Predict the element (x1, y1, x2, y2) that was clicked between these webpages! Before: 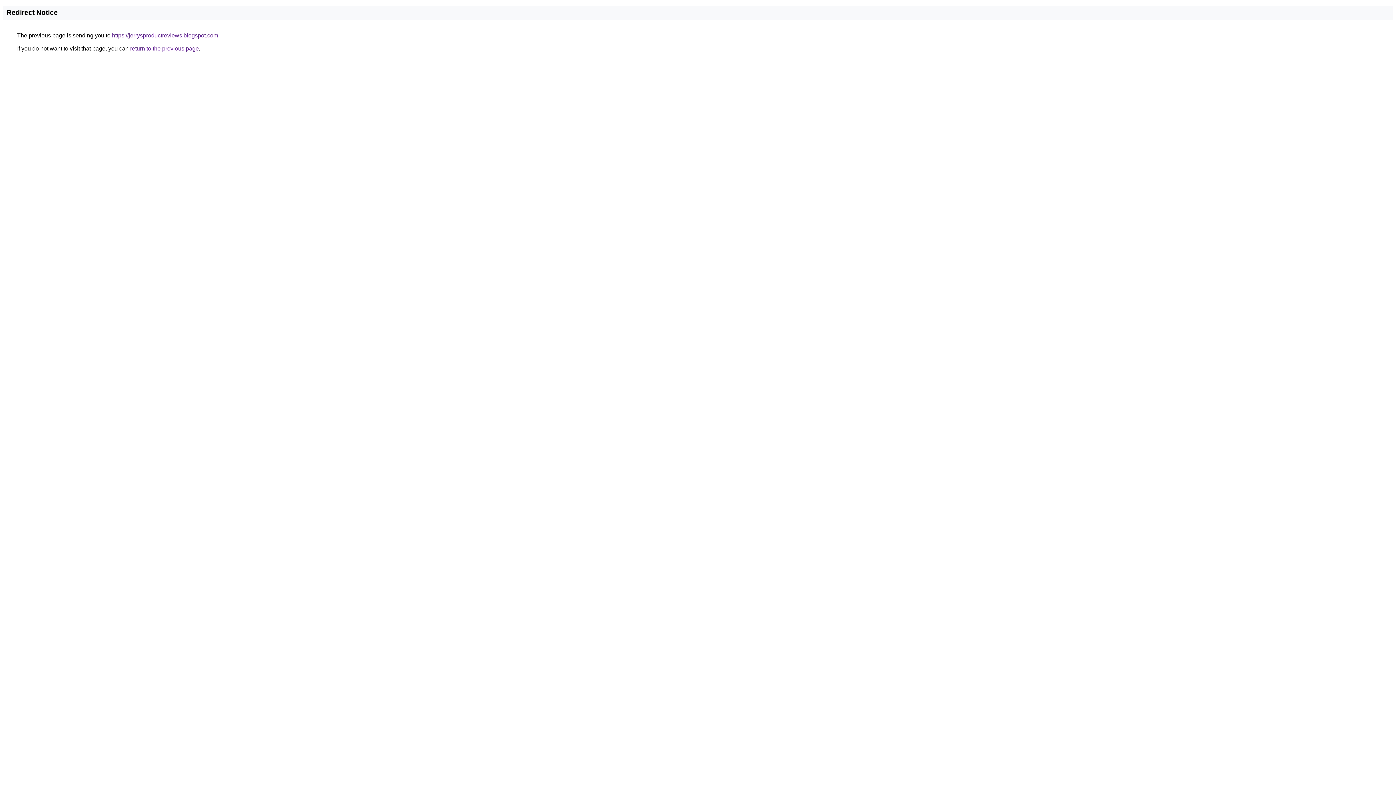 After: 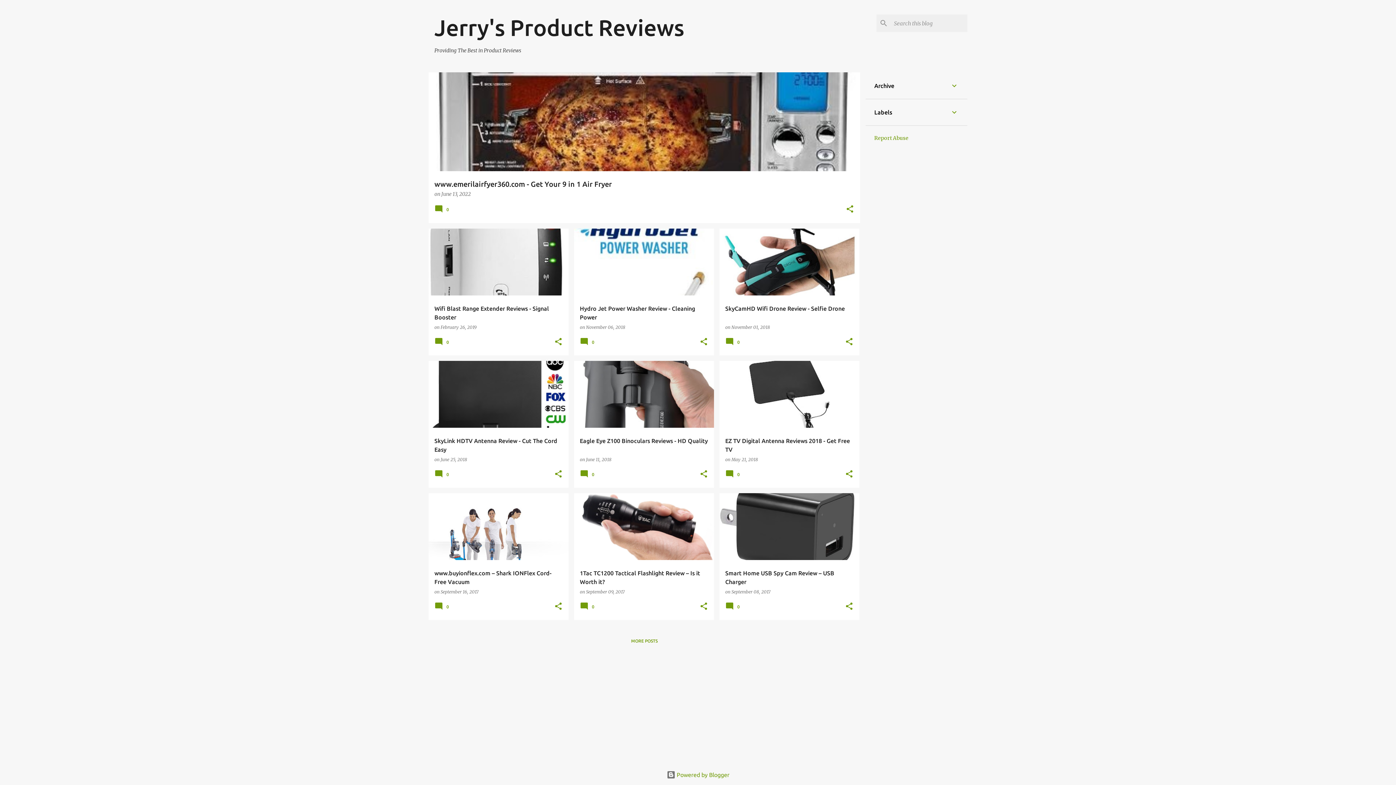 Action: bbox: (112, 32, 218, 38) label: https://jerrysproductreviews.blogspot.com